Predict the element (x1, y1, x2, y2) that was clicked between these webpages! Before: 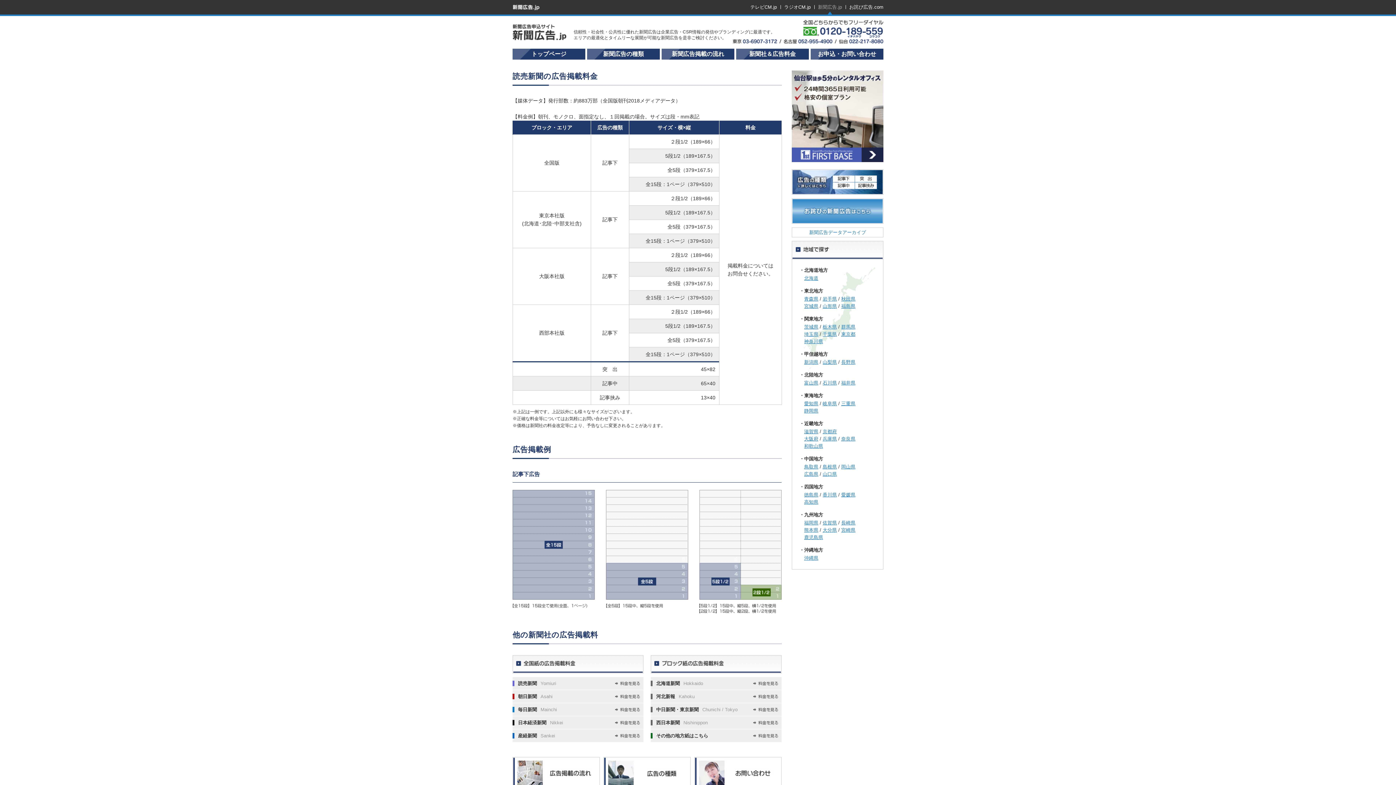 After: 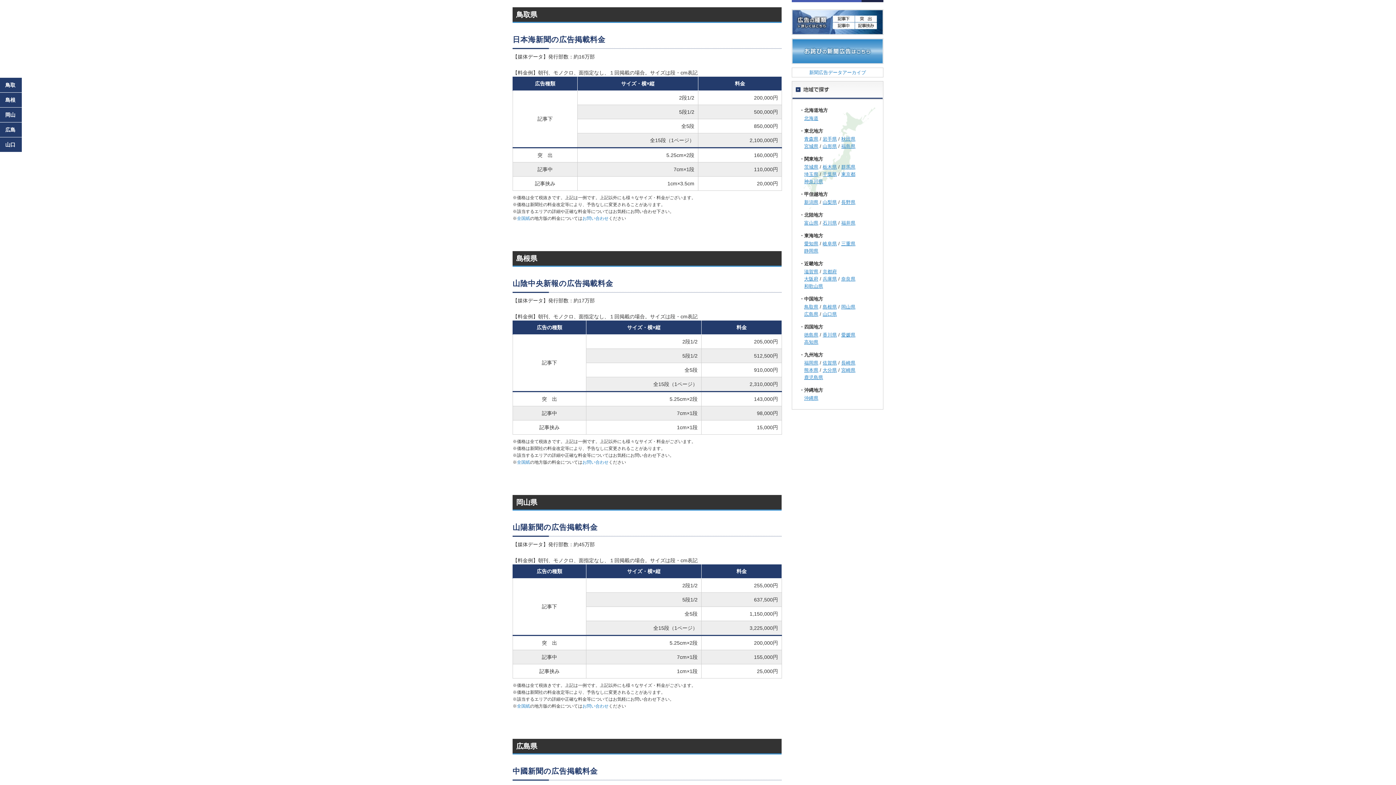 Action: bbox: (804, 464, 818, 469) label: 鳥取県